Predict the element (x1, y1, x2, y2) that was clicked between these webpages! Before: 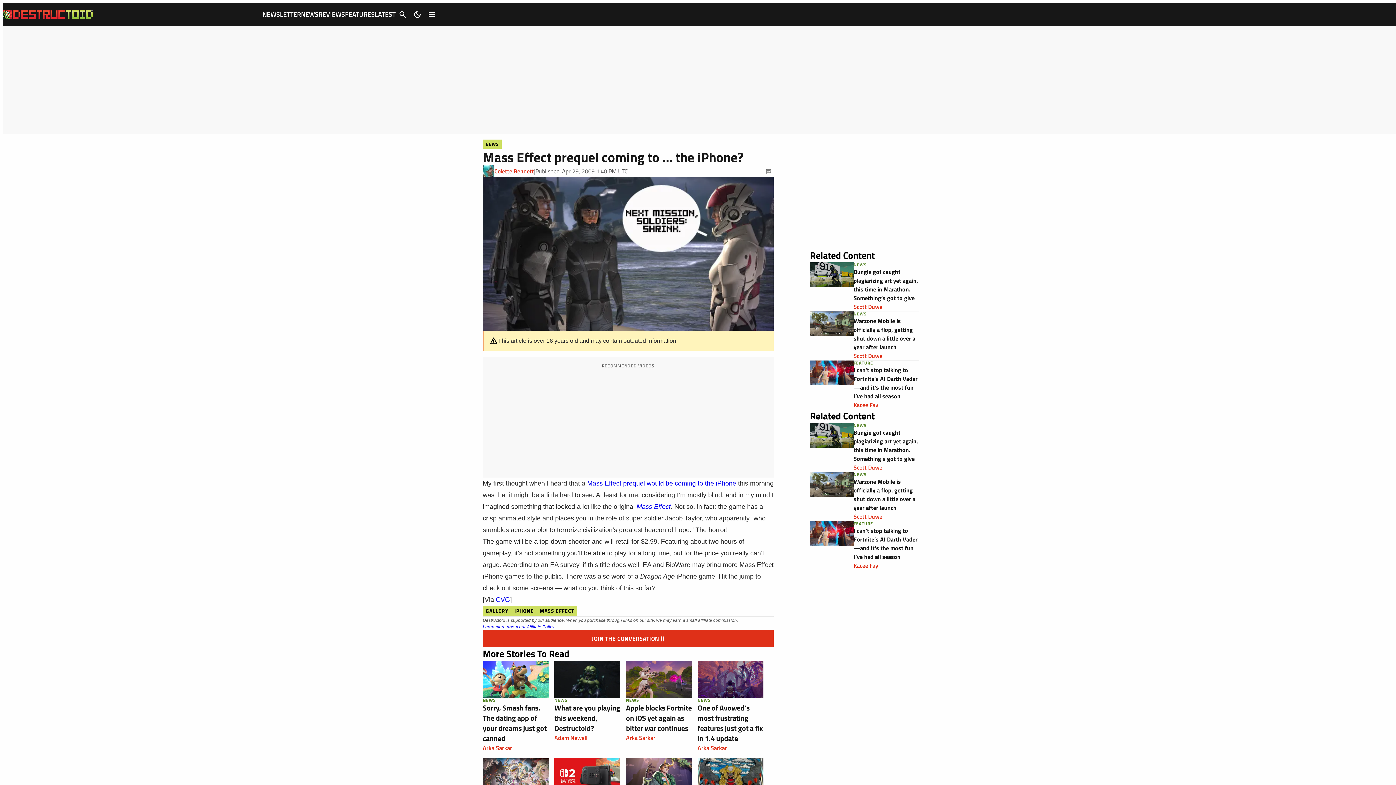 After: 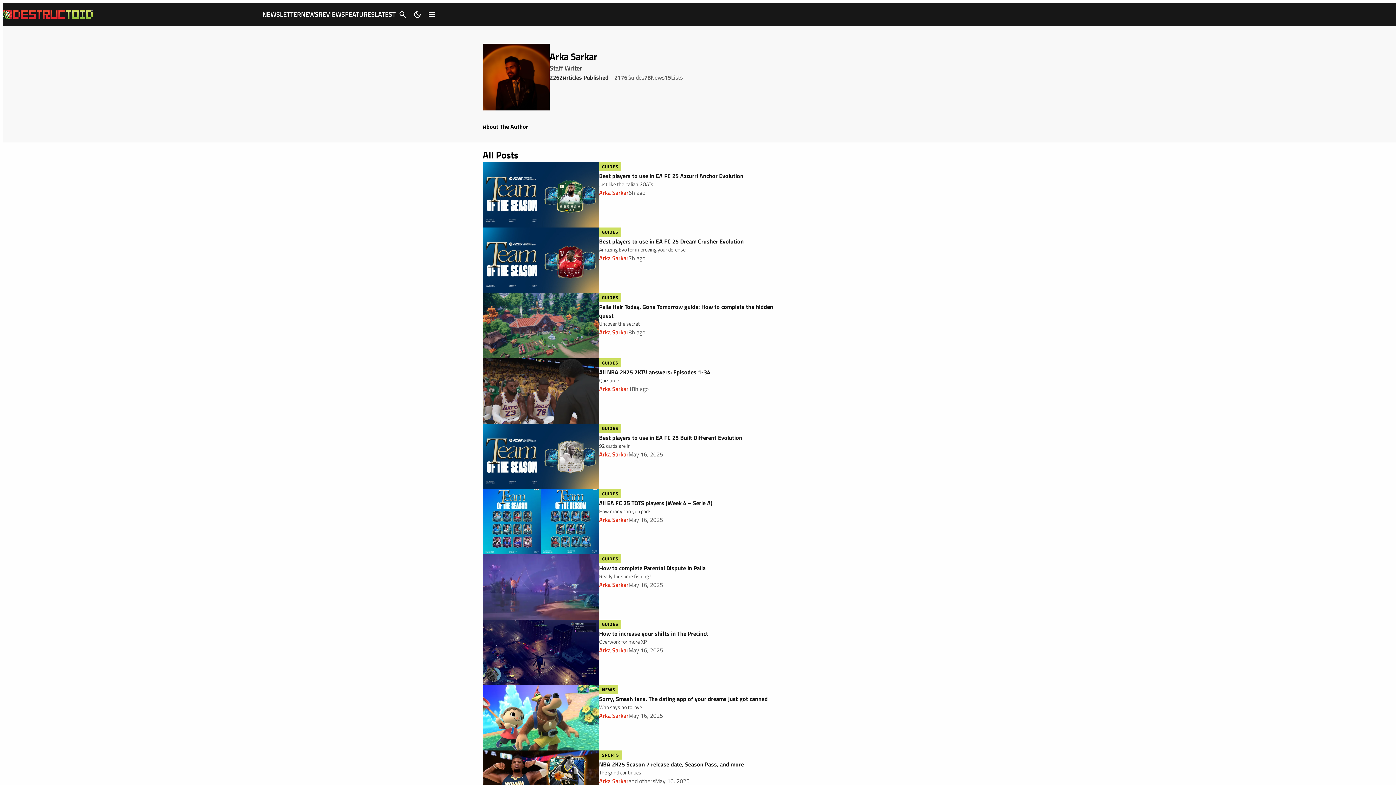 Action: label: Arka Sarkar bbox: (626, 733, 655, 742)